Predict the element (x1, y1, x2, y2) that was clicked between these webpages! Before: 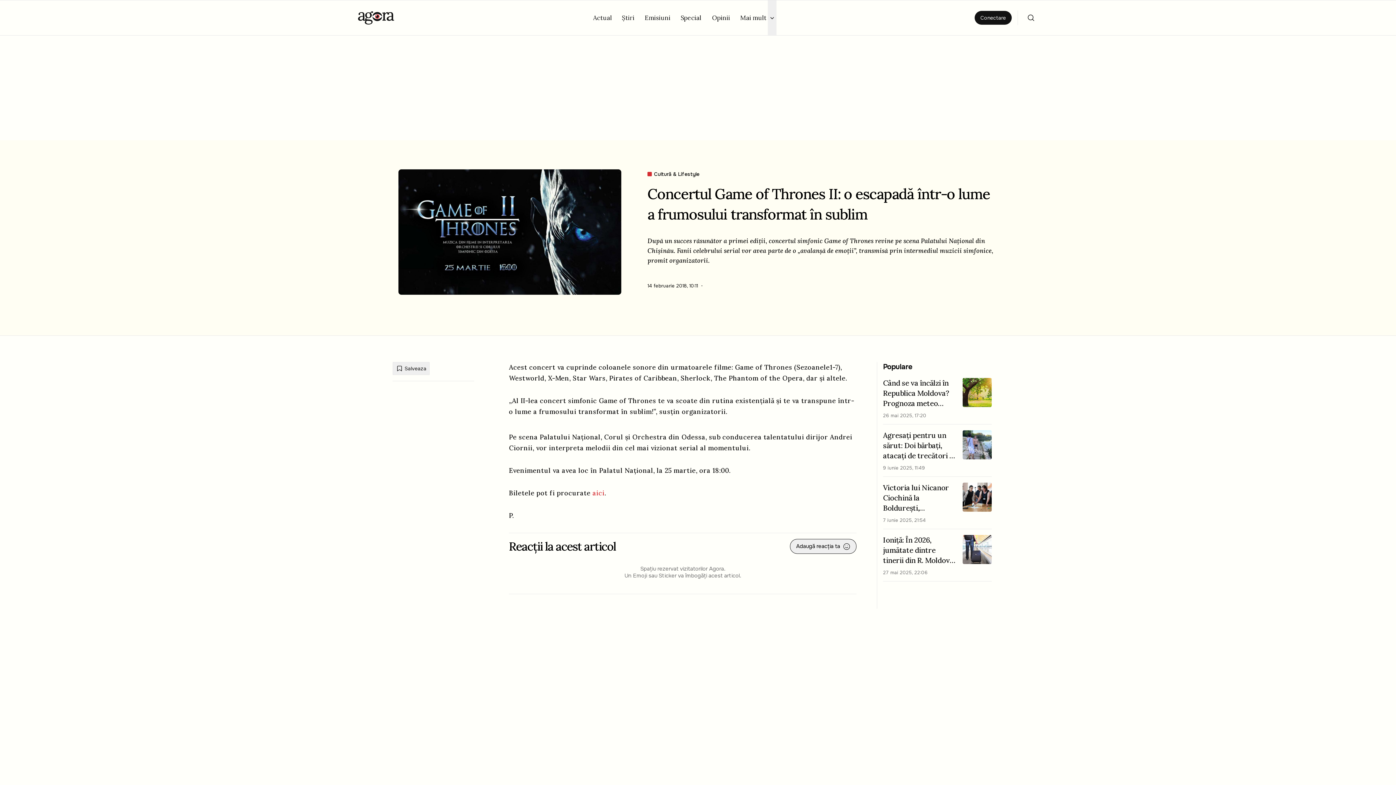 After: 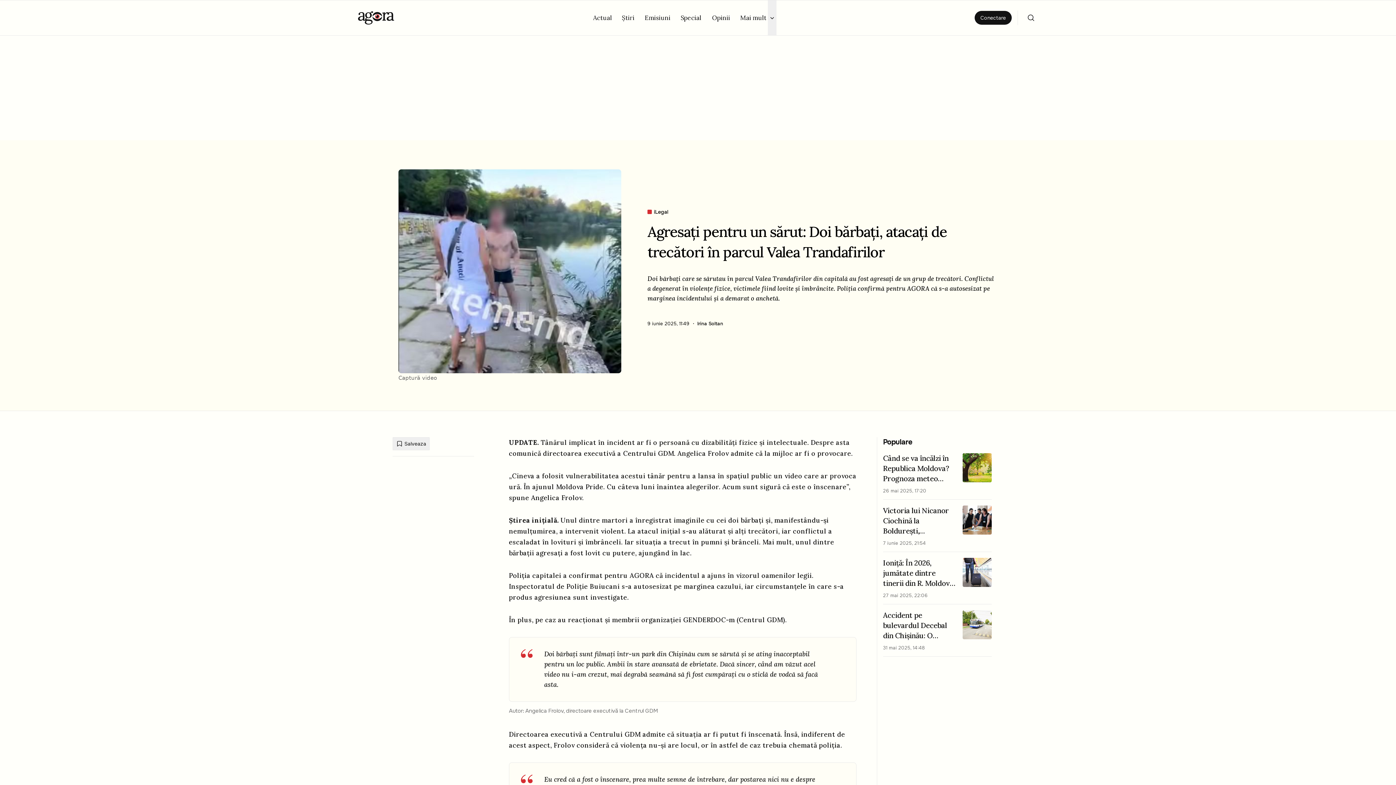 Action: bbox: (883, 430, 992, 465) label: Agresați pentru un sărut: Doi bărbați, atacați de trecători în parcul Valea Trandafirilor